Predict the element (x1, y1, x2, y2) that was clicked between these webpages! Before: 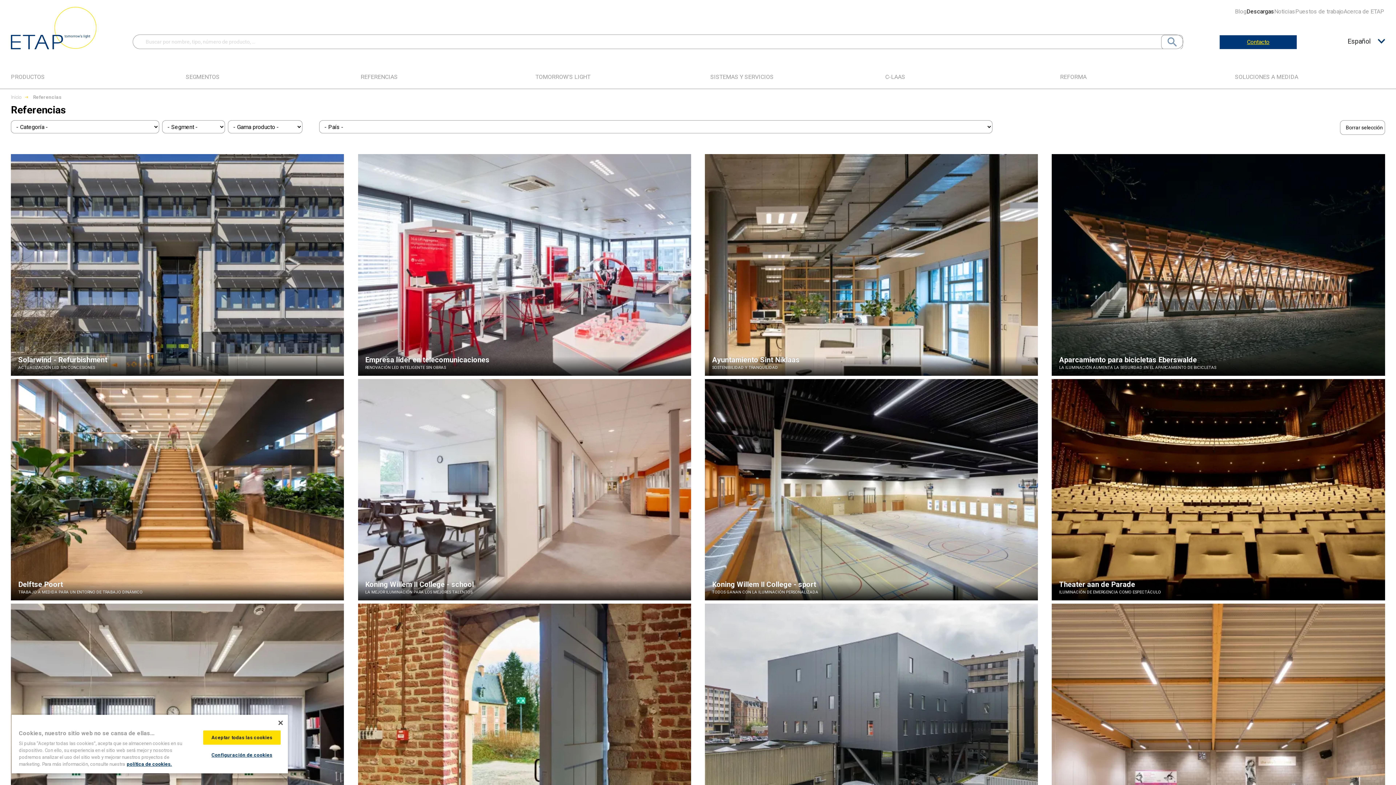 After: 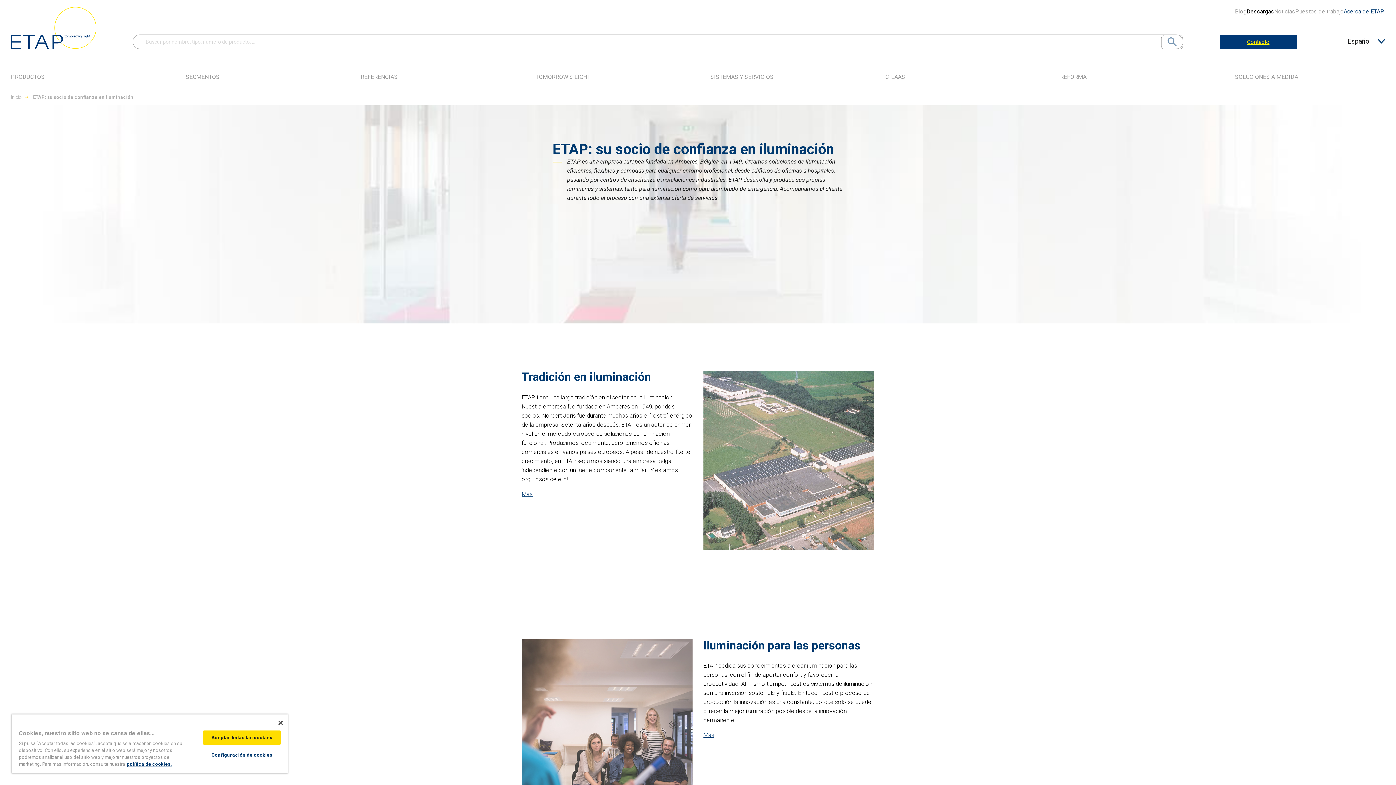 Action: bbox: (1344, 8, 1384, 14) label: Acerca de ETAP